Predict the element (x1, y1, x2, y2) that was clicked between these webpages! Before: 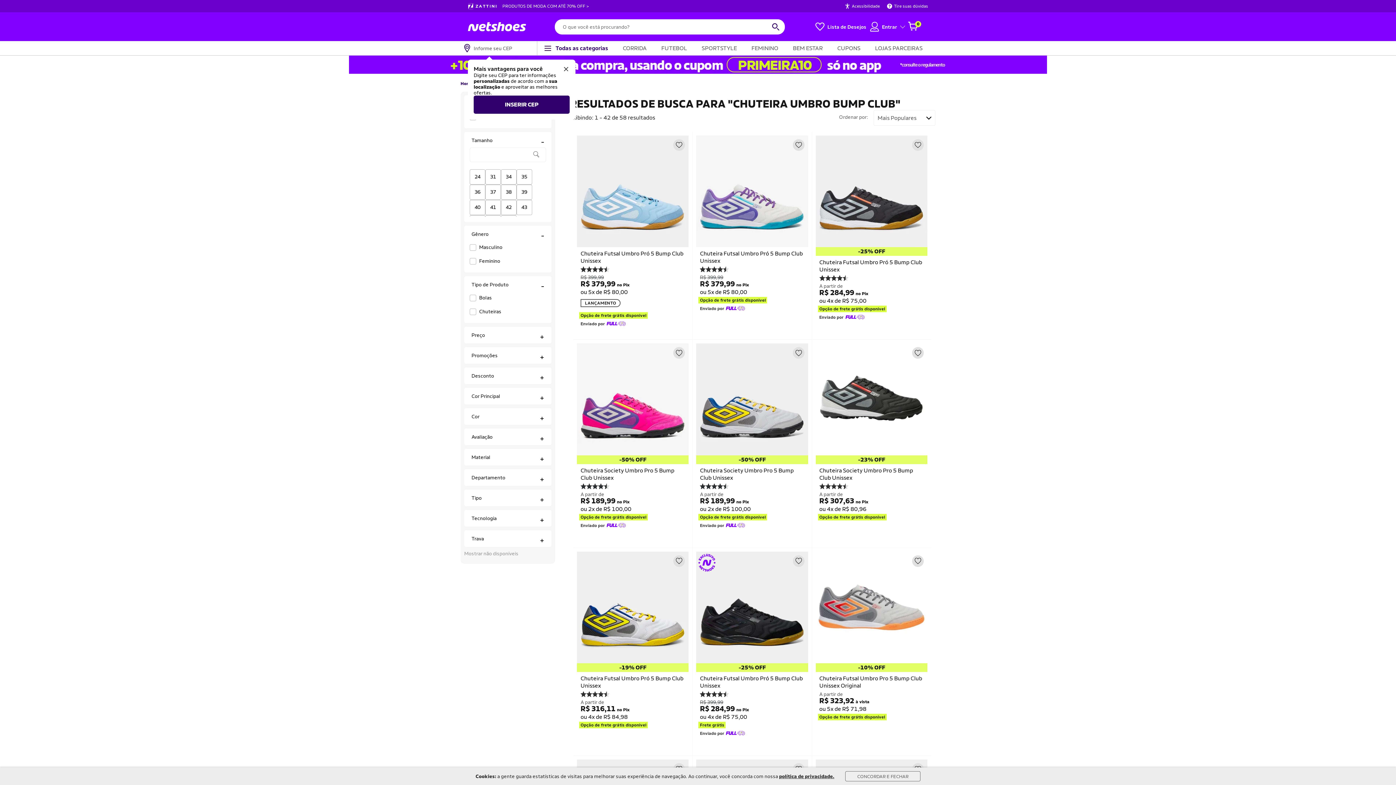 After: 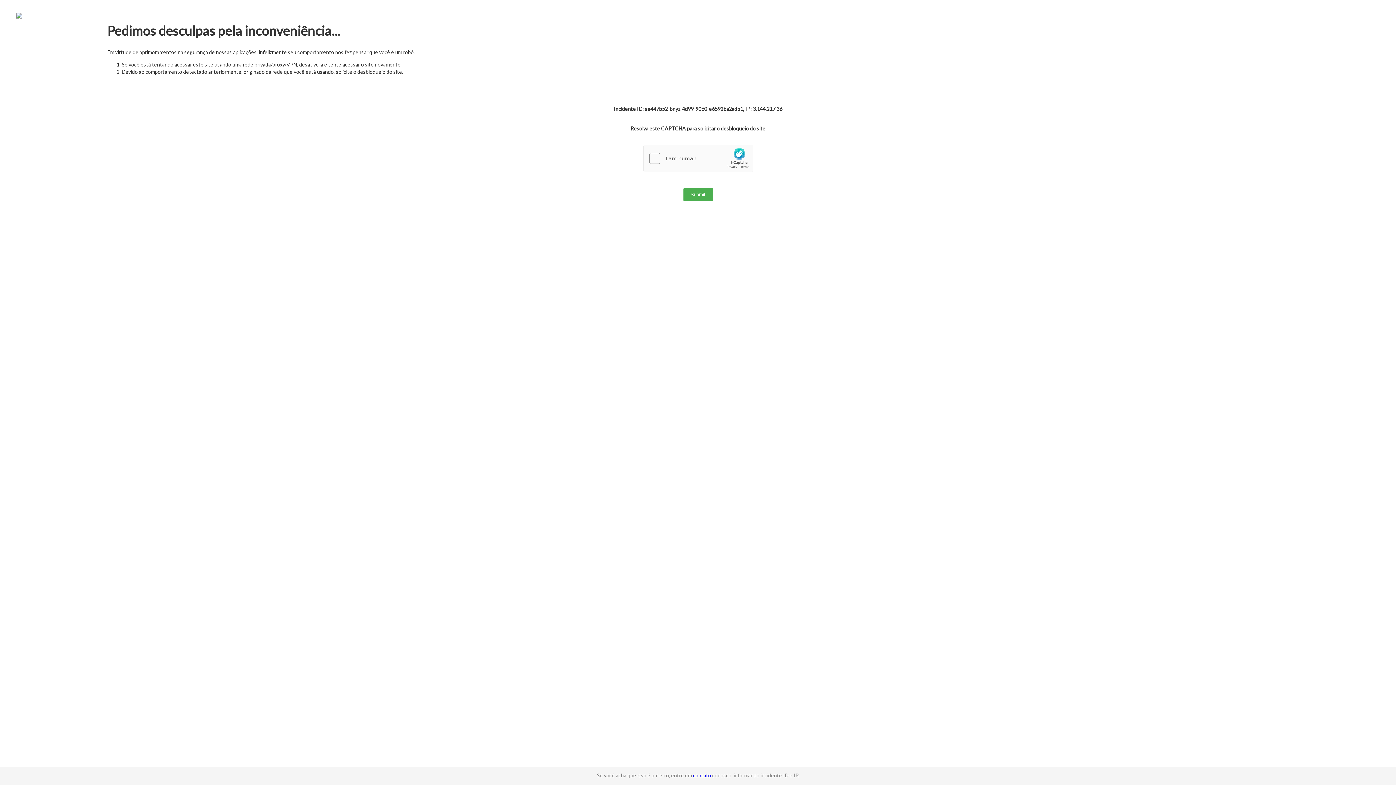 Action: bbox: (673, 555, 685, 567) label: Adicionar à lista de desejos